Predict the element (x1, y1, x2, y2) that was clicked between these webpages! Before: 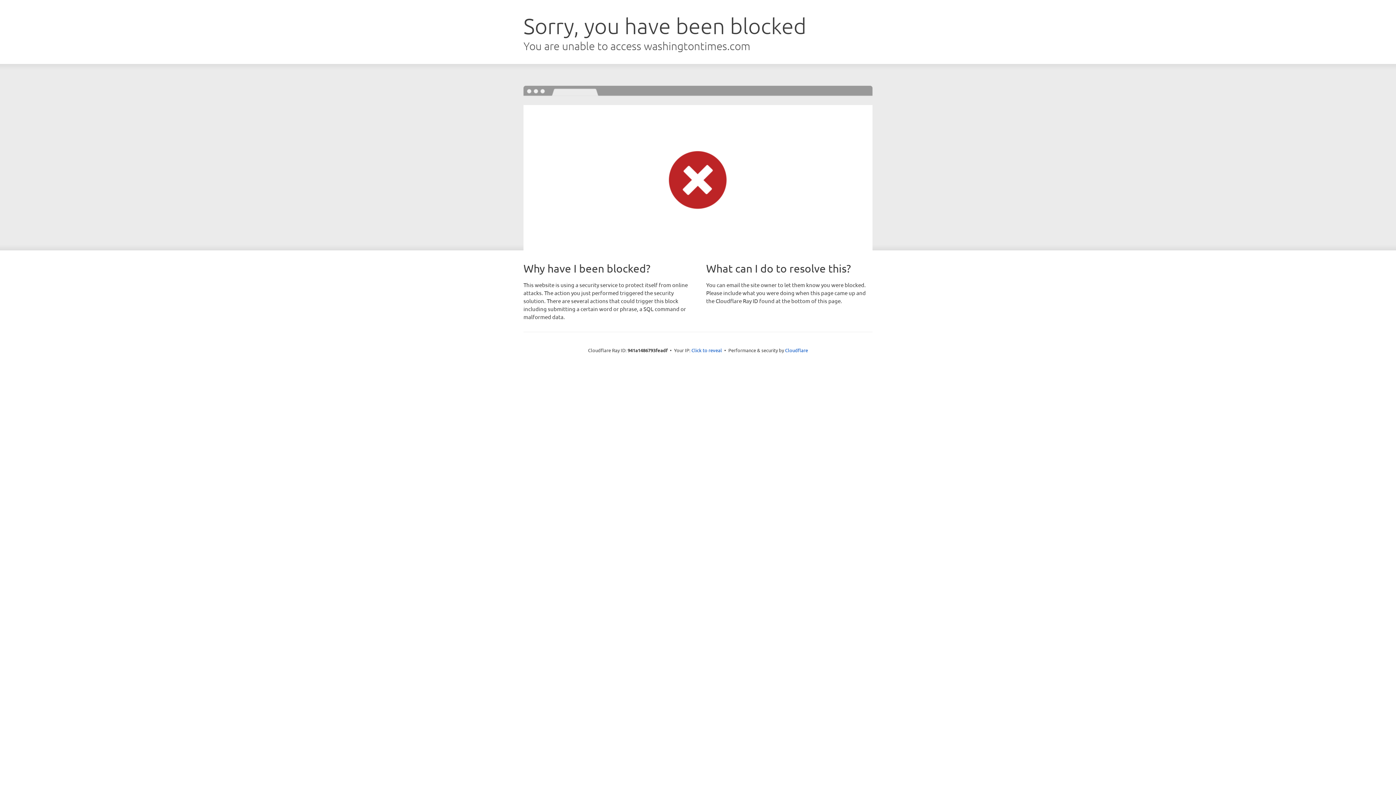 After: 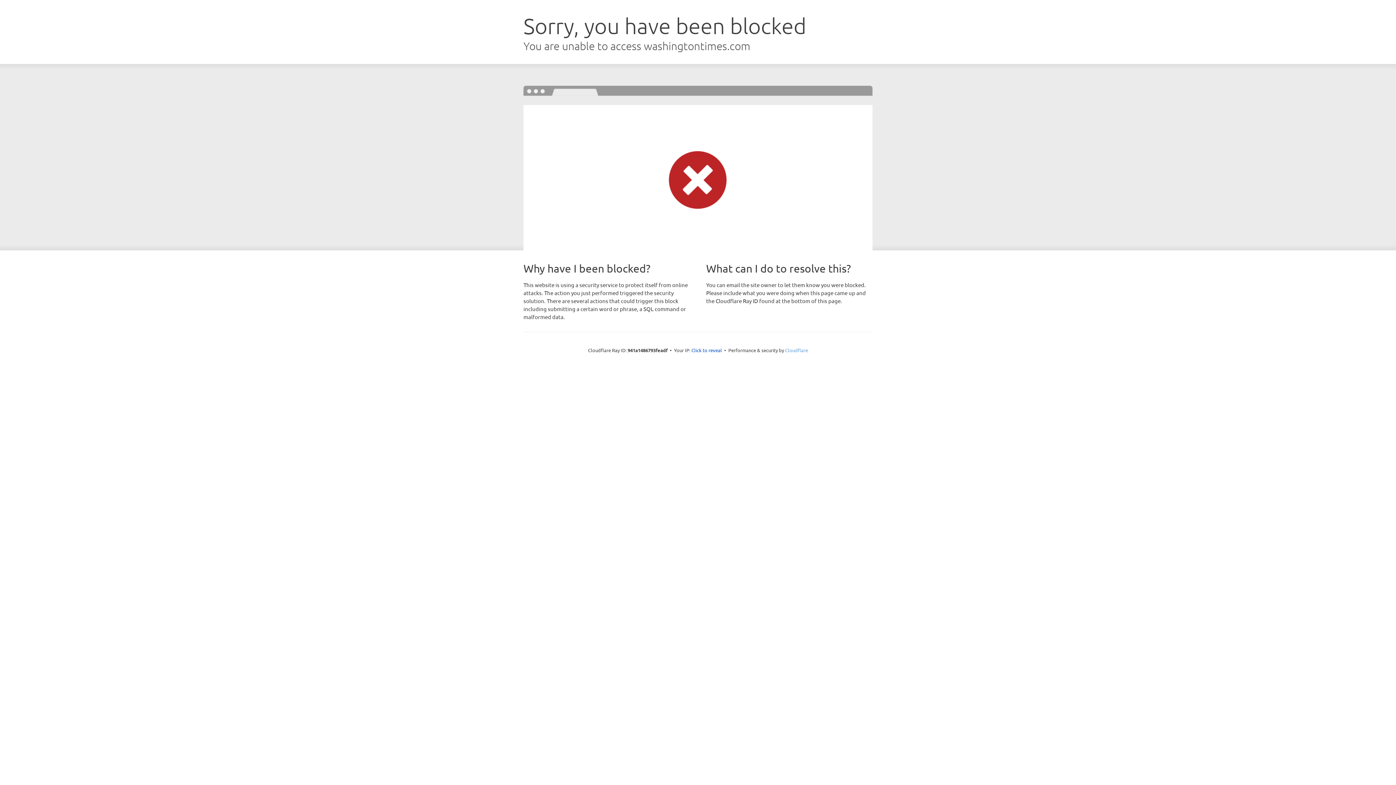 Action: label: Cloudflare bbox: (785, 347, 808, 353)